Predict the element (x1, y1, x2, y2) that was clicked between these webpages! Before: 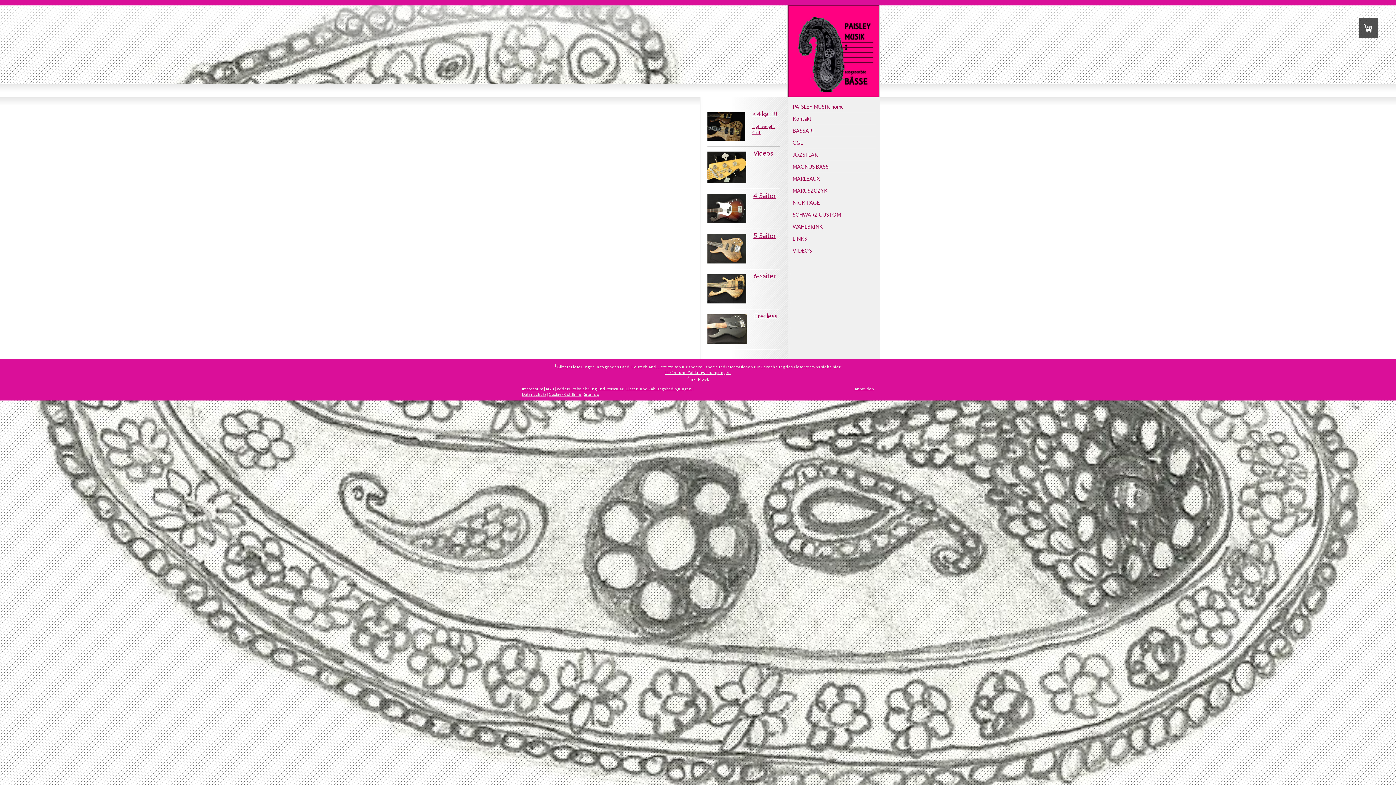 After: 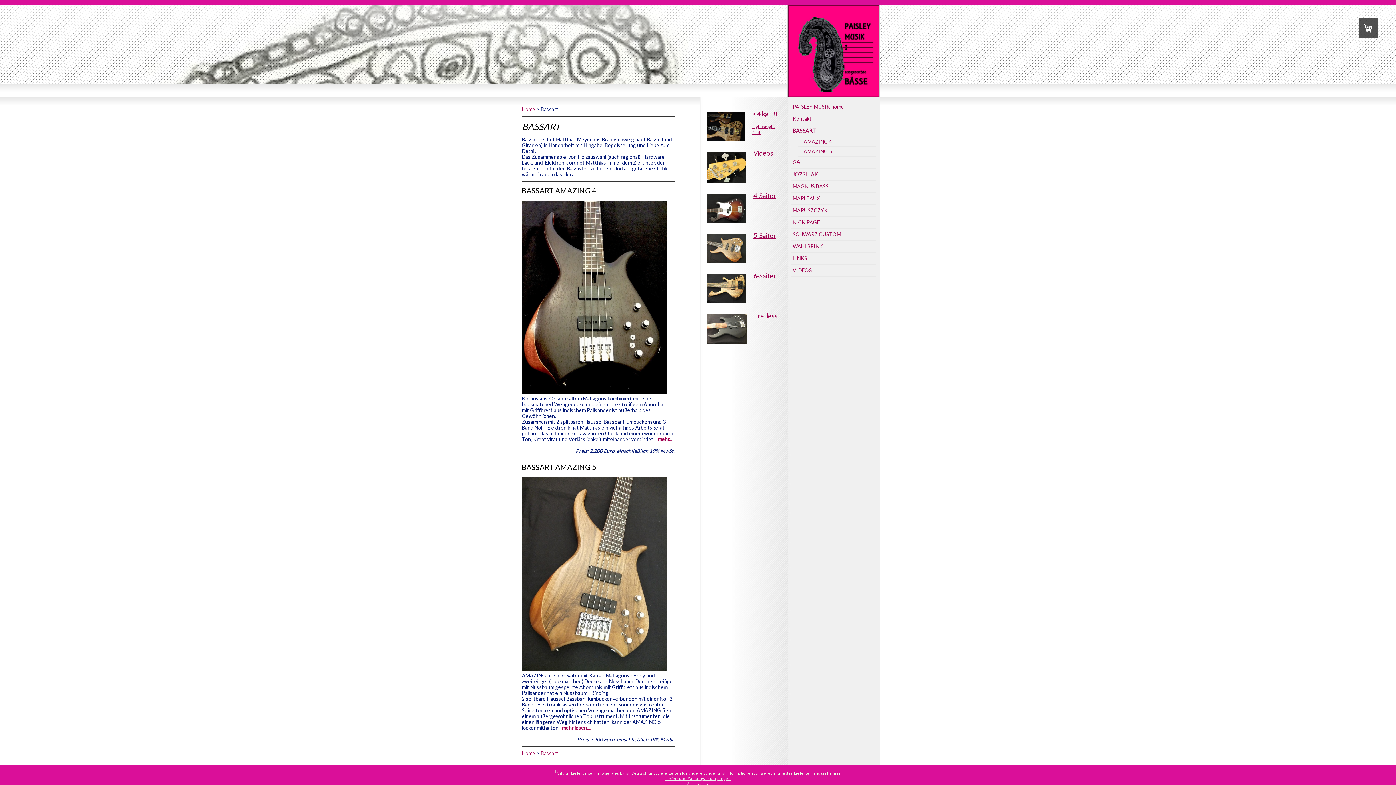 Action: bbox: (791, 125, 876, 137) label: BASSART